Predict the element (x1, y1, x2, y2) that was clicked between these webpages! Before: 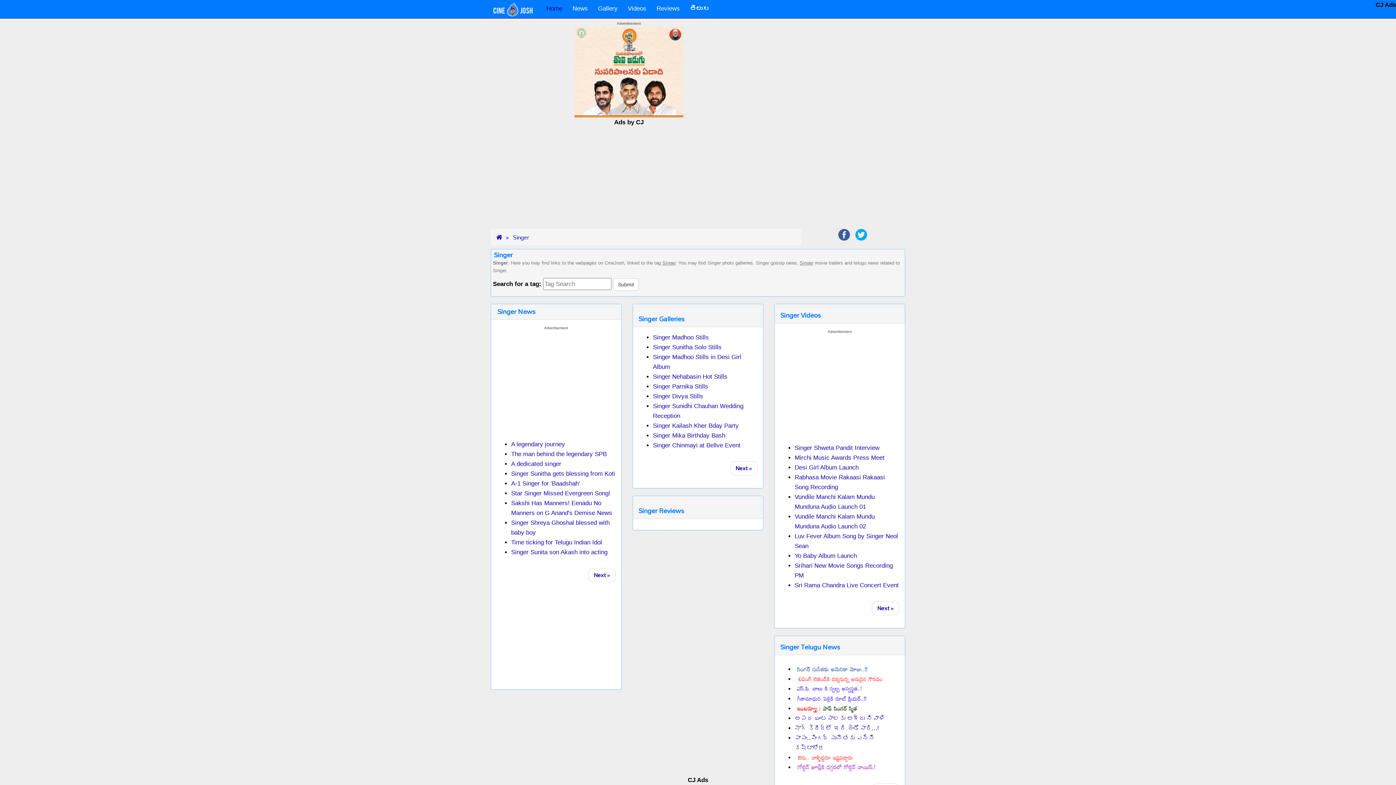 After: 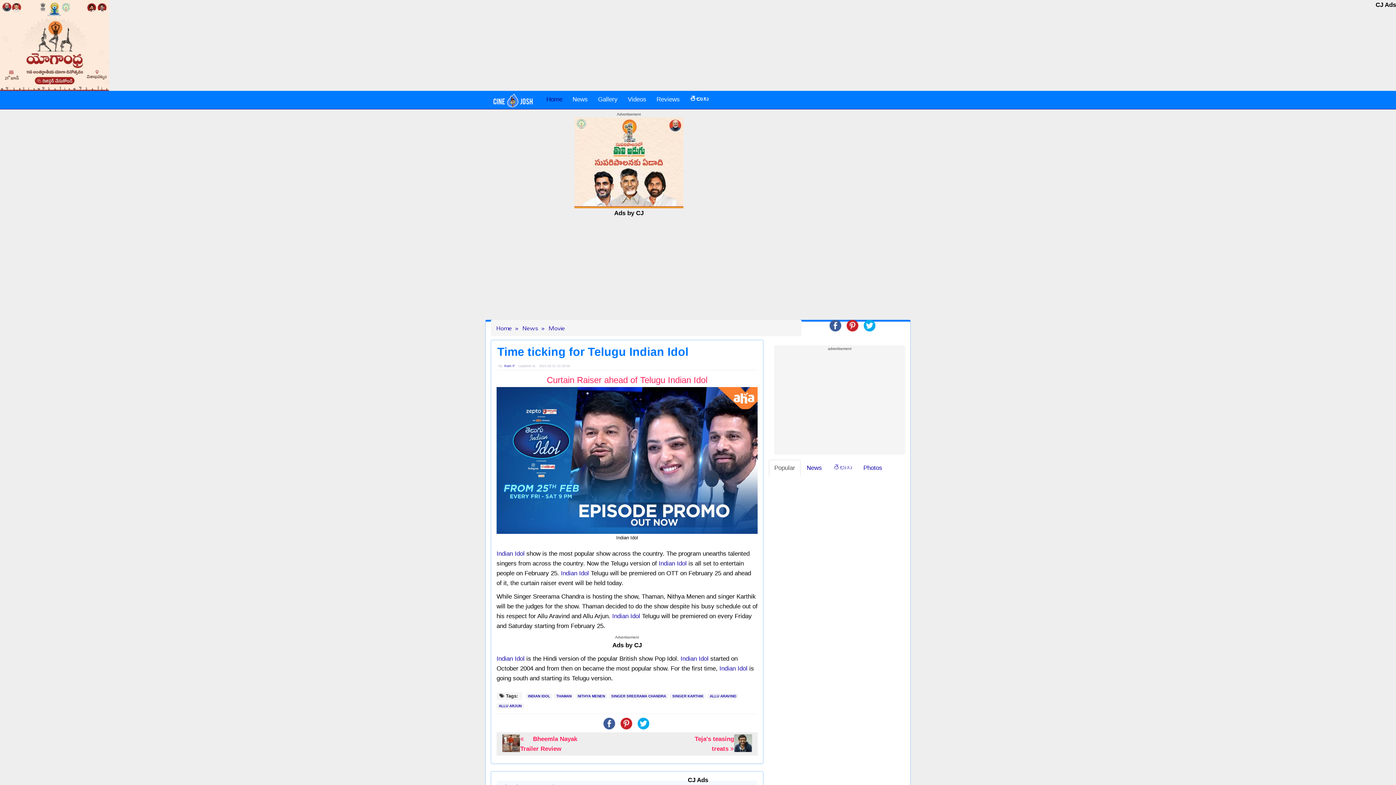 Action: bbox: (511, 539, 602, 546) label: Time ticking for Telugu Indian Idol